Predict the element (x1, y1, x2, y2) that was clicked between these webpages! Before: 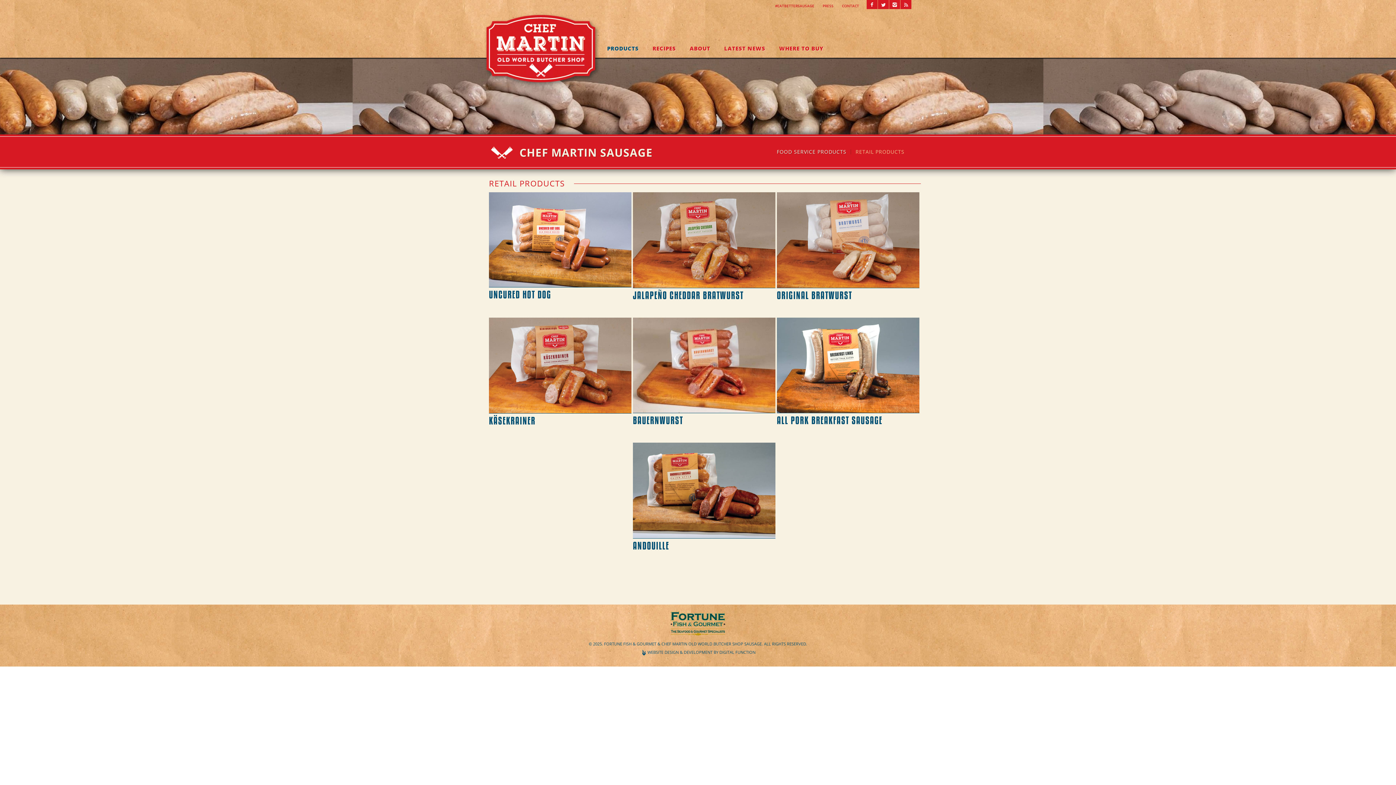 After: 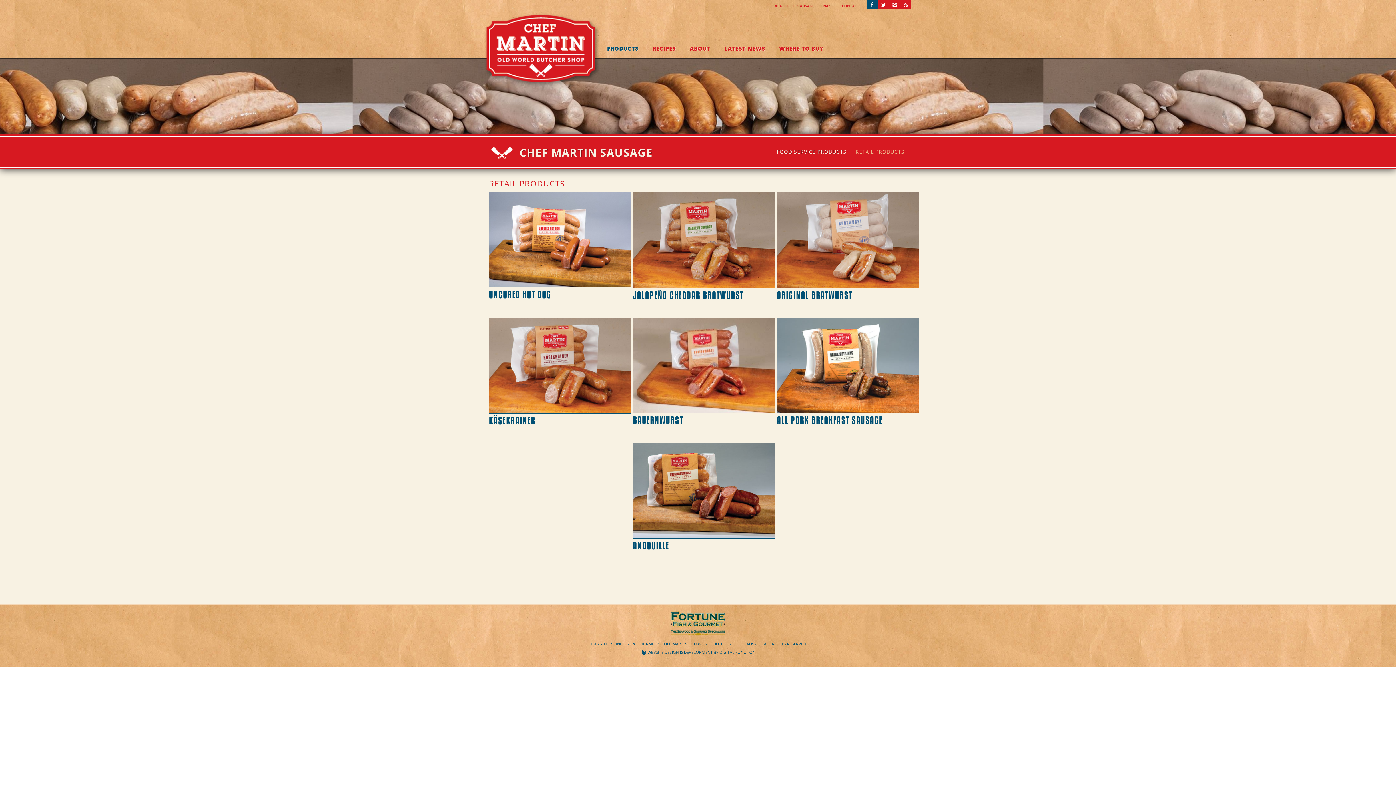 Action: bbox: (866, 0, 877, 9)